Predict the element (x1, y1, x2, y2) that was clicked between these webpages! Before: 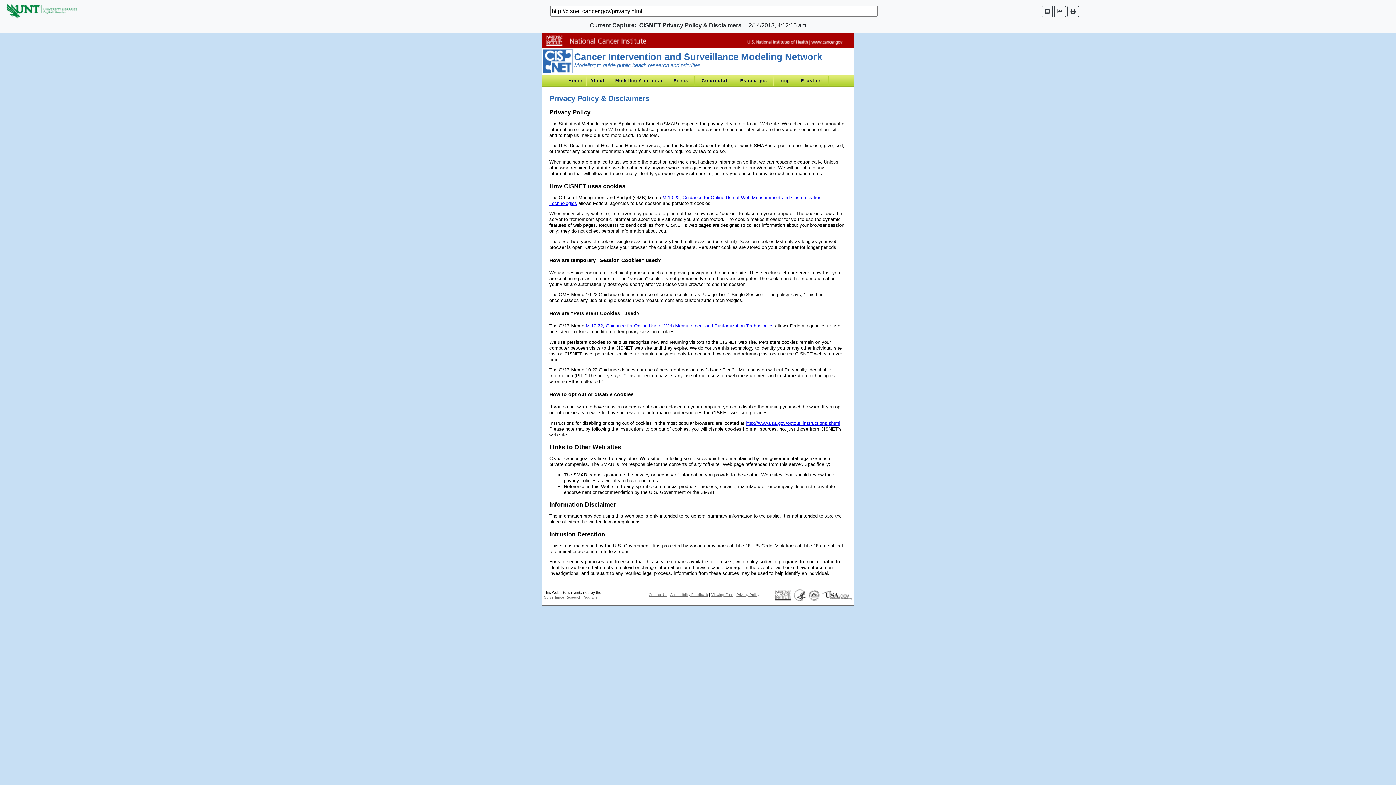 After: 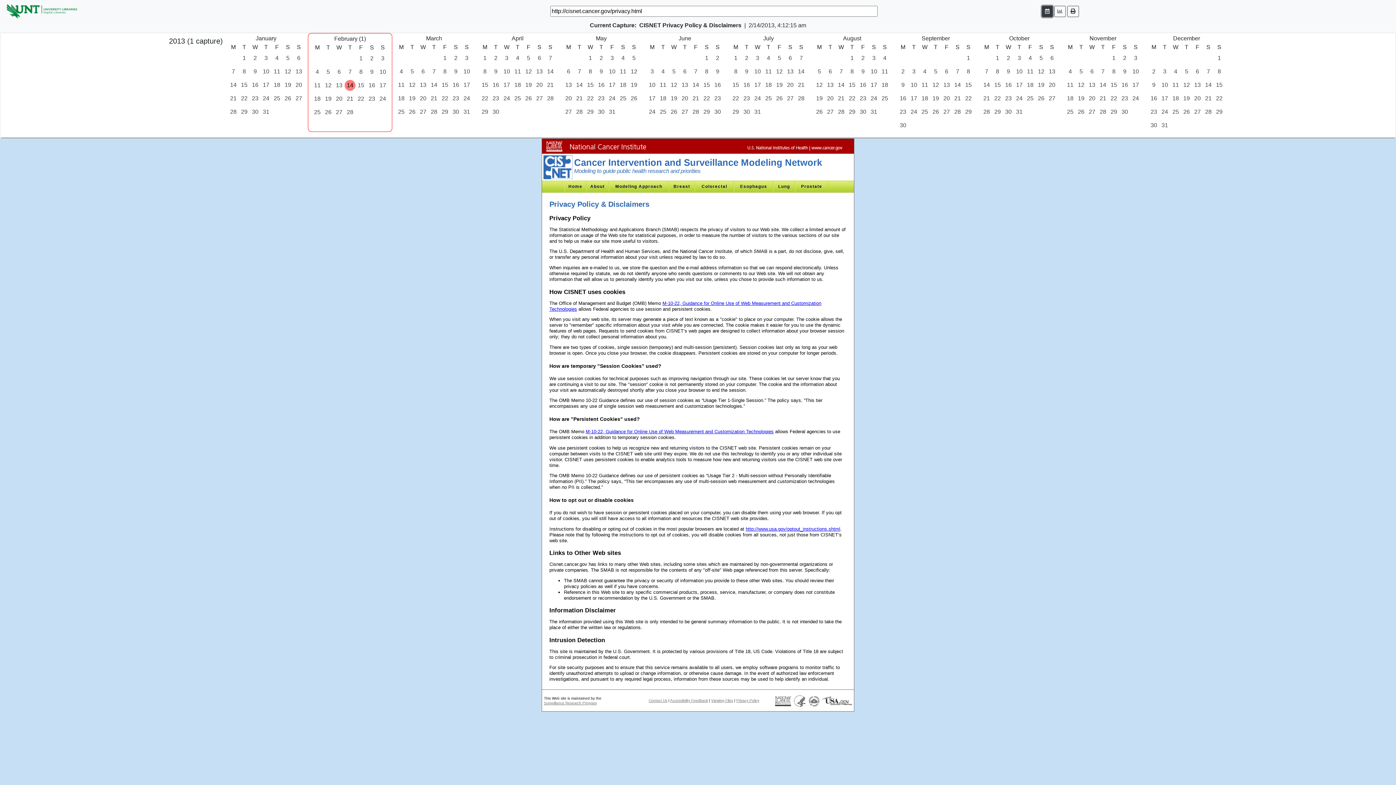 Action: bbox: (1042, 5, 1053, 16)